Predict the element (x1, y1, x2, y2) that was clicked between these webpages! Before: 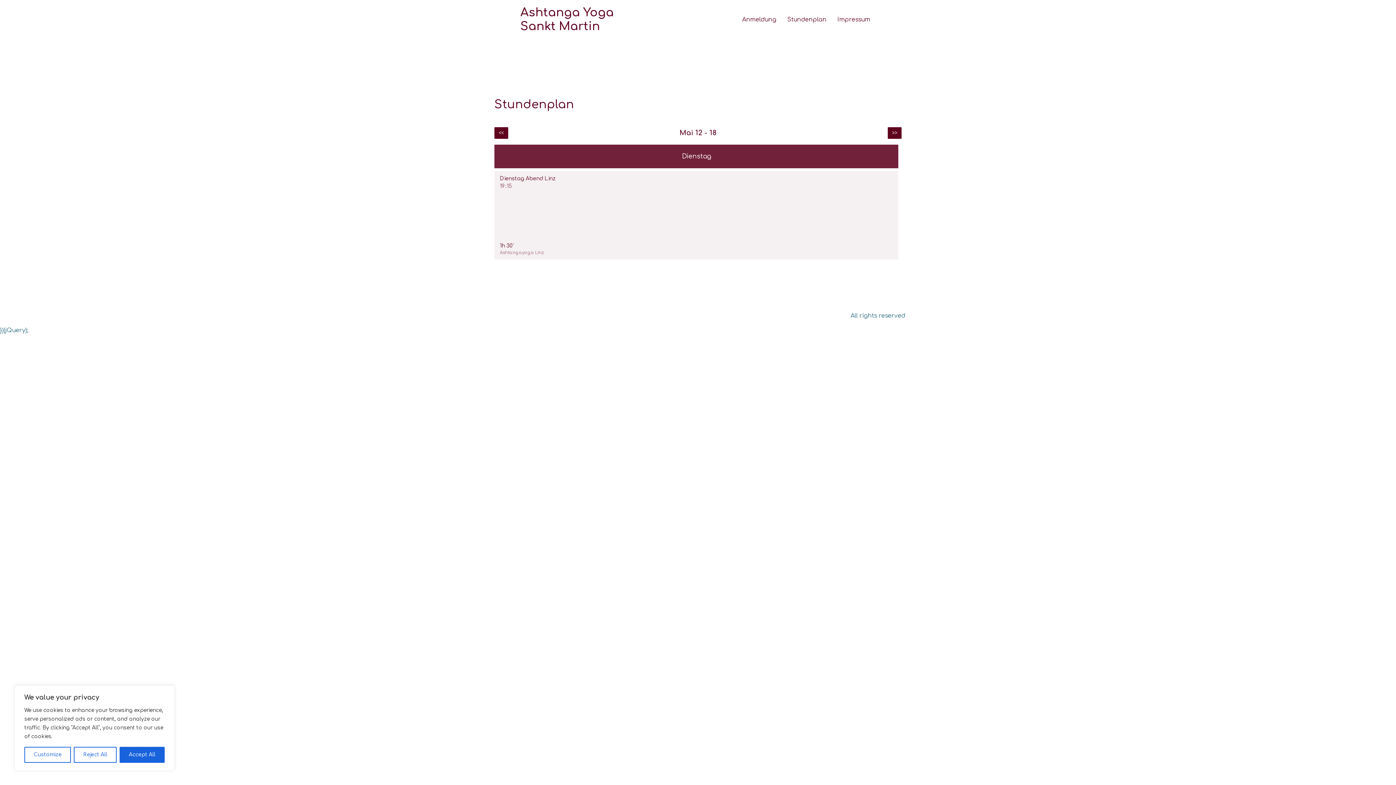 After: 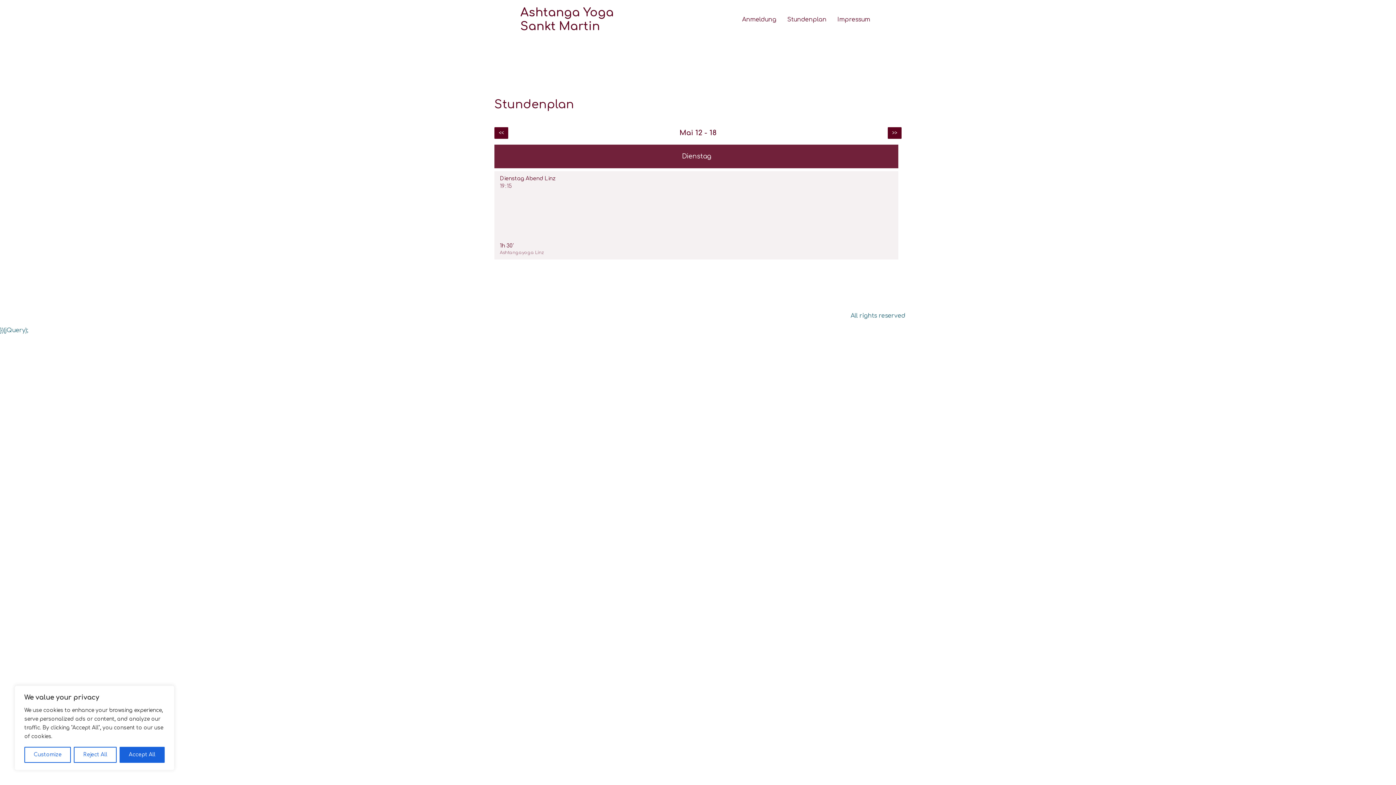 Action: label: Stundenplan bbox: (782, 12, 832, 26)